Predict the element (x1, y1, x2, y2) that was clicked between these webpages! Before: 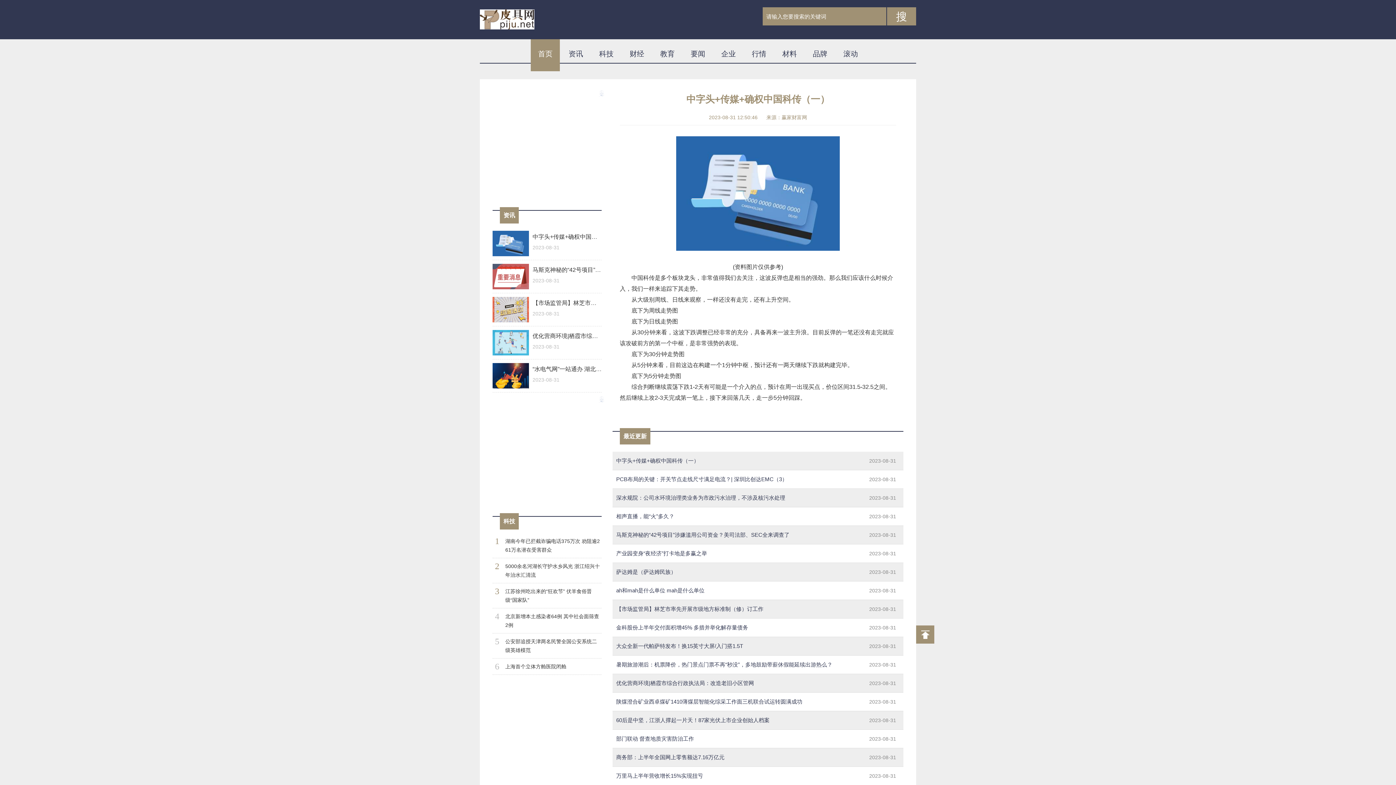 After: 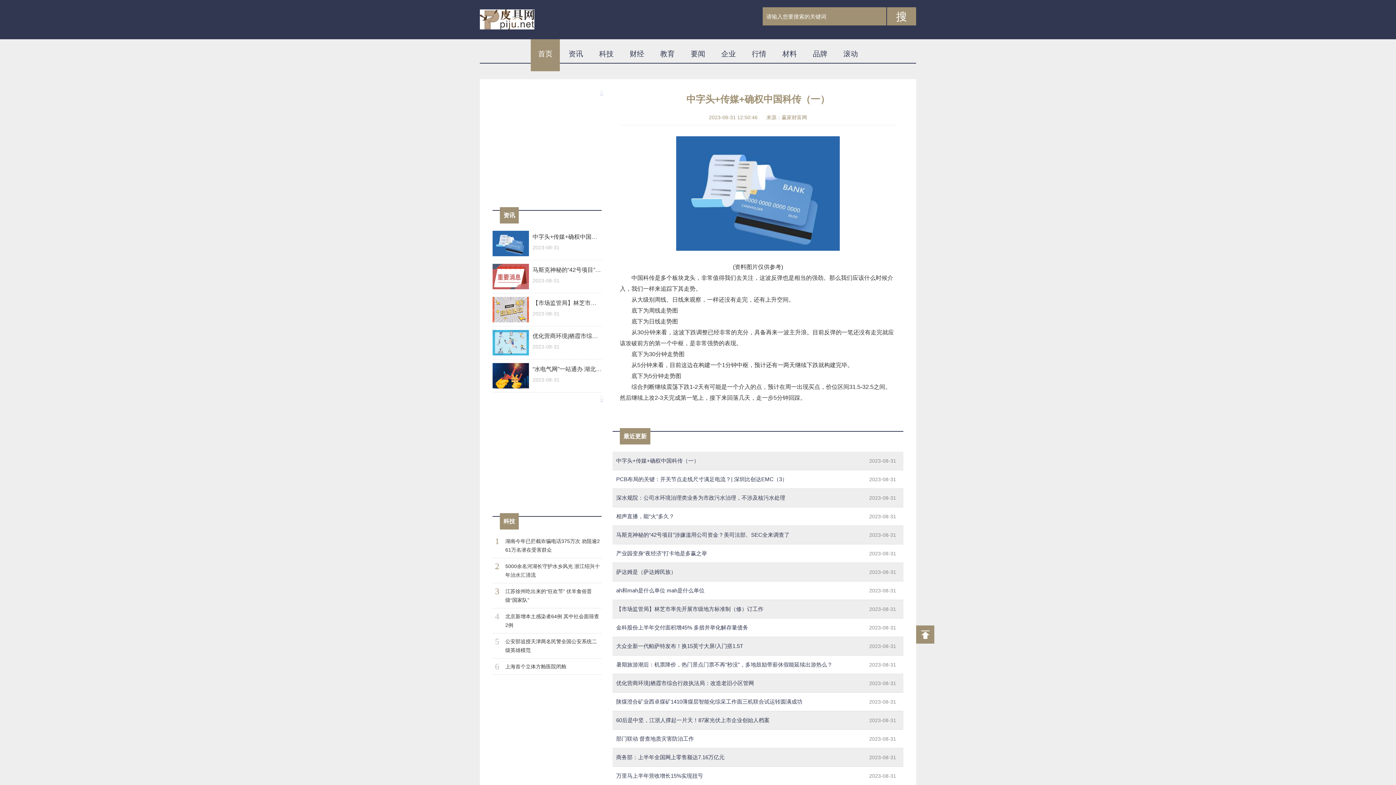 Action: label: 资讯 bbox: (503, 207, 515, 223)